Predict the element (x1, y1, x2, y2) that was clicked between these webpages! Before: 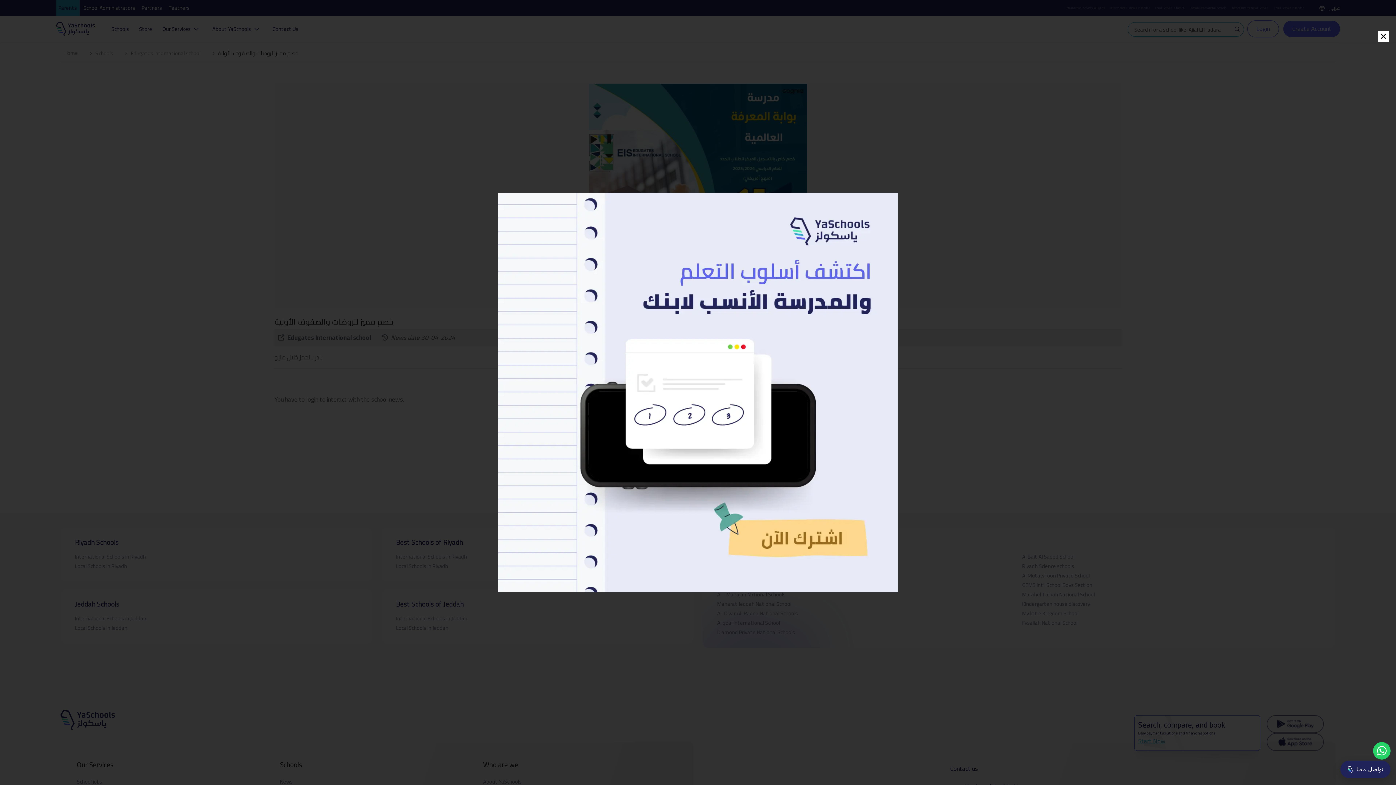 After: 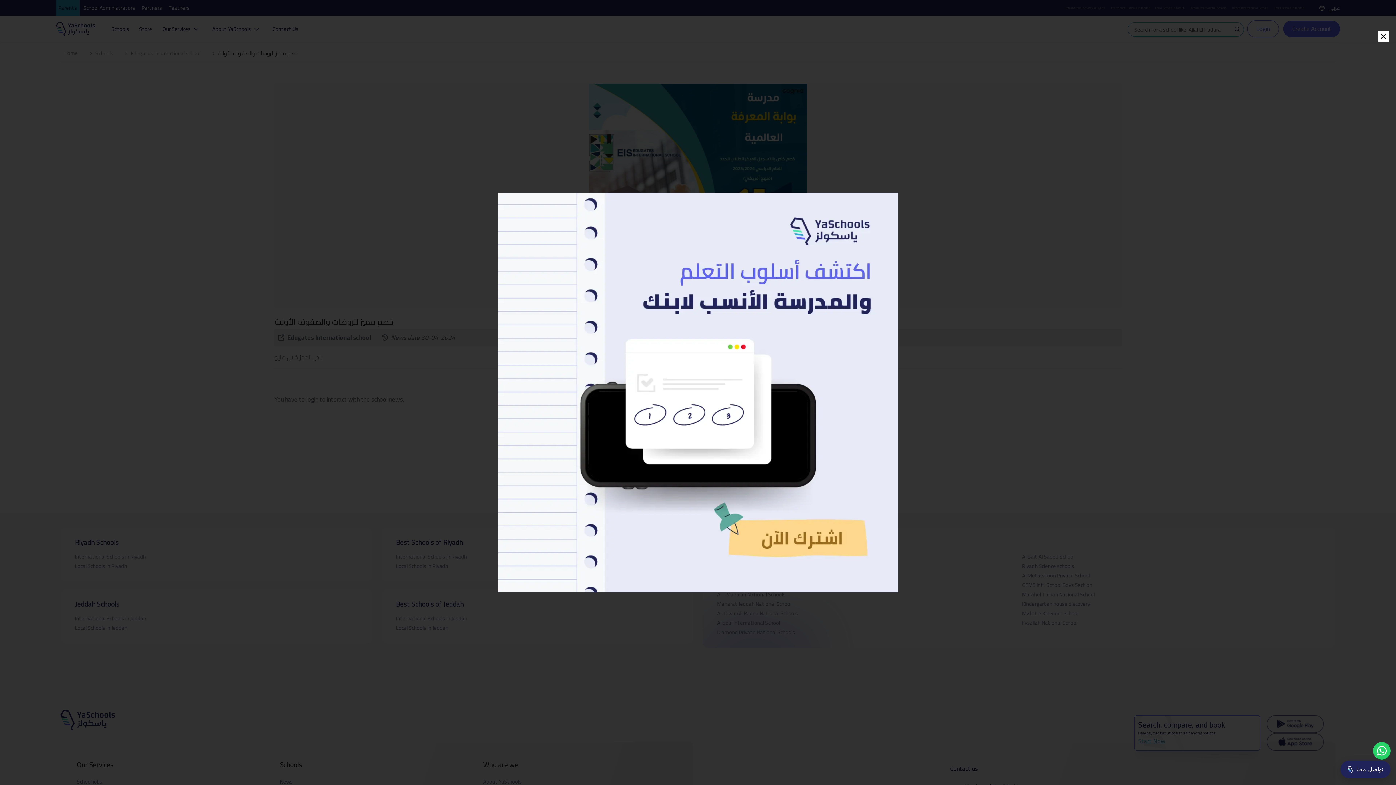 Action: bbox: (1373, 742, 1390, 760)